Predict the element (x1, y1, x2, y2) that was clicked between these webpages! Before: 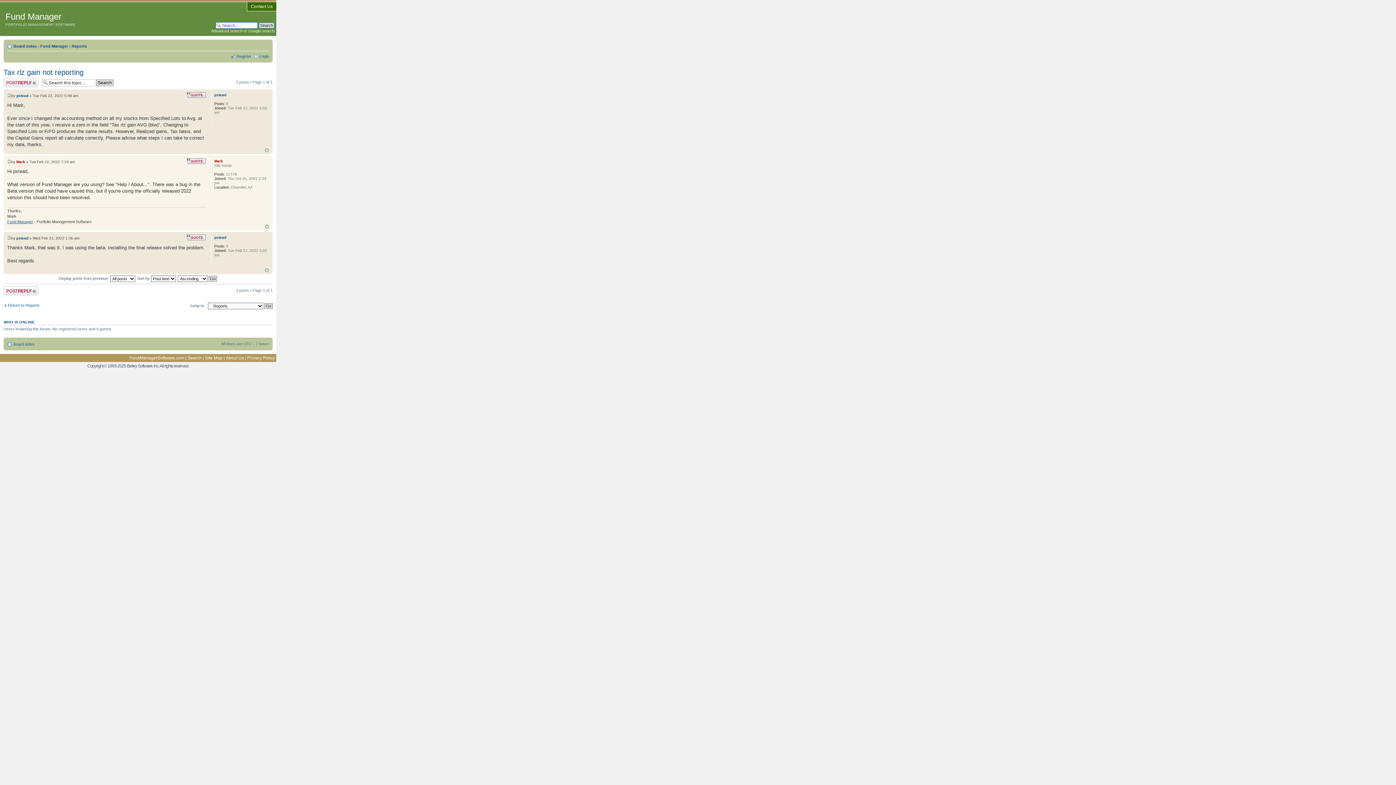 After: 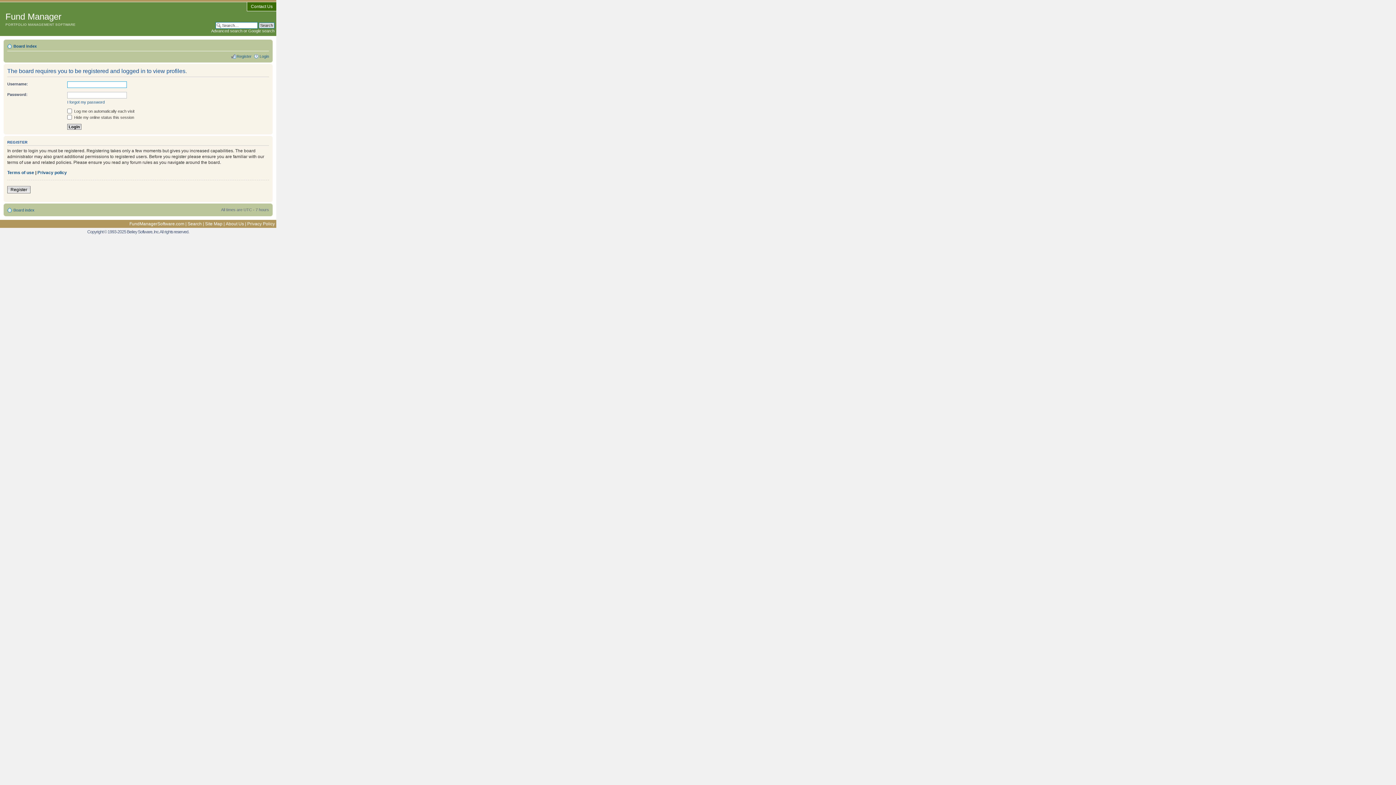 Action: bbox: (16, 93, 28, 97) label: pstead